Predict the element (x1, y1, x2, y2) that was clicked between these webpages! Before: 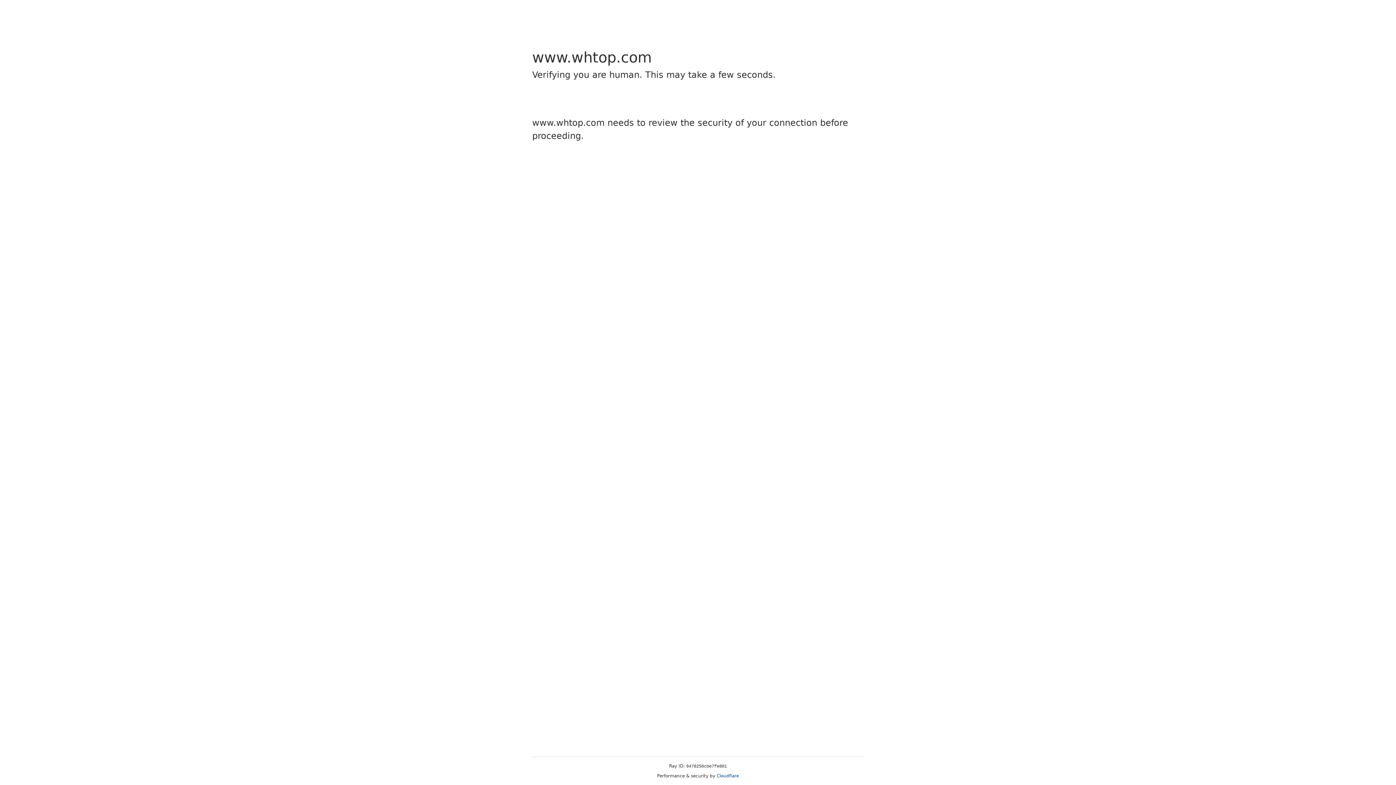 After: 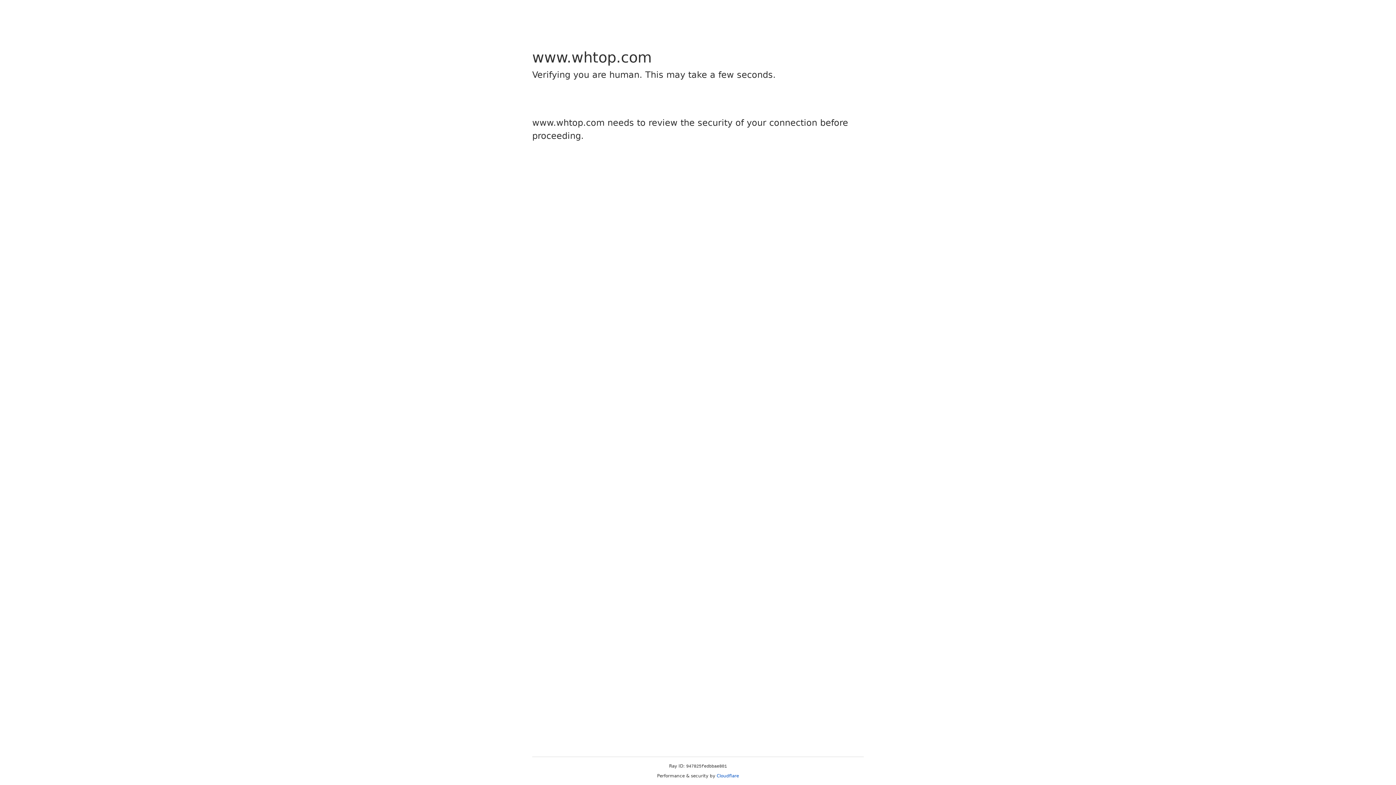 Action: bbox: (716, 773, 739, 778) label: Cloudflare